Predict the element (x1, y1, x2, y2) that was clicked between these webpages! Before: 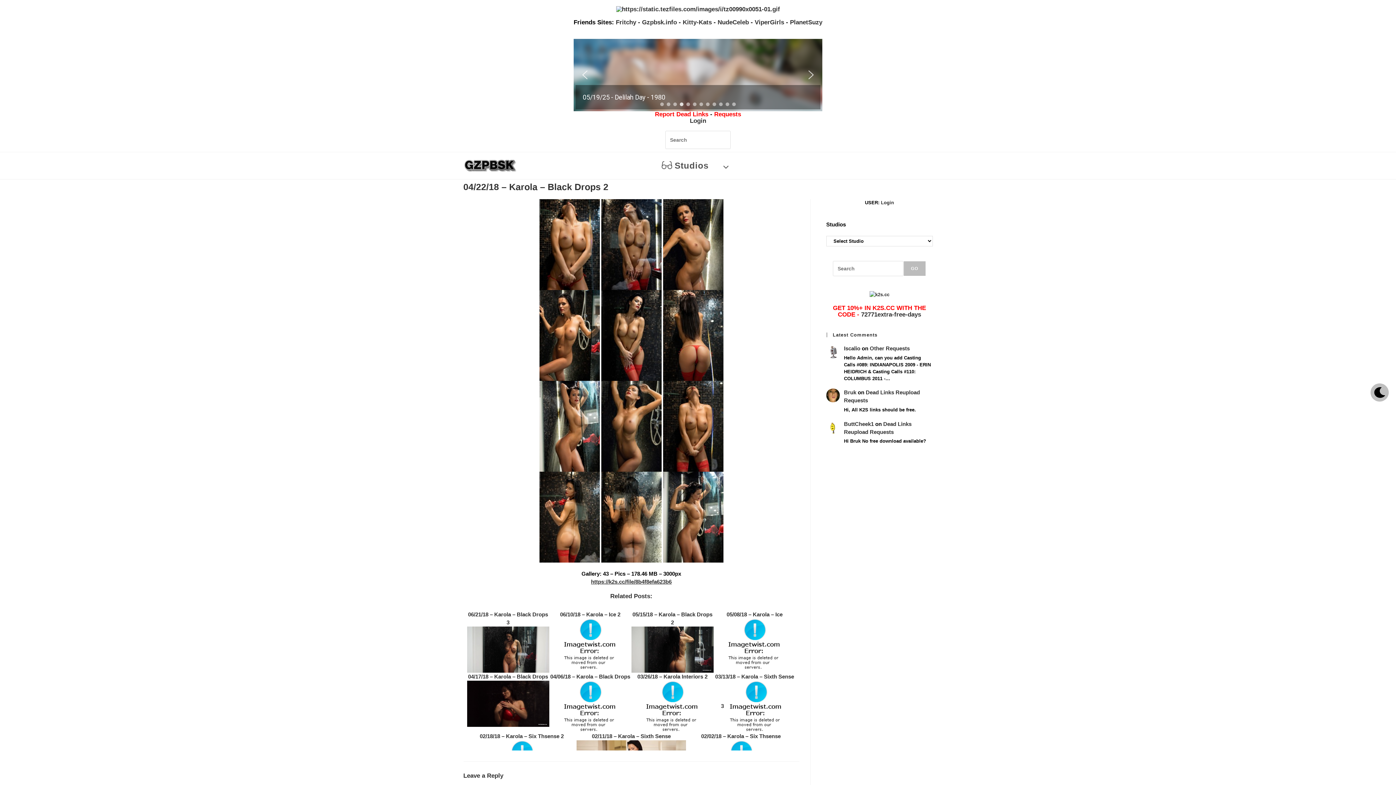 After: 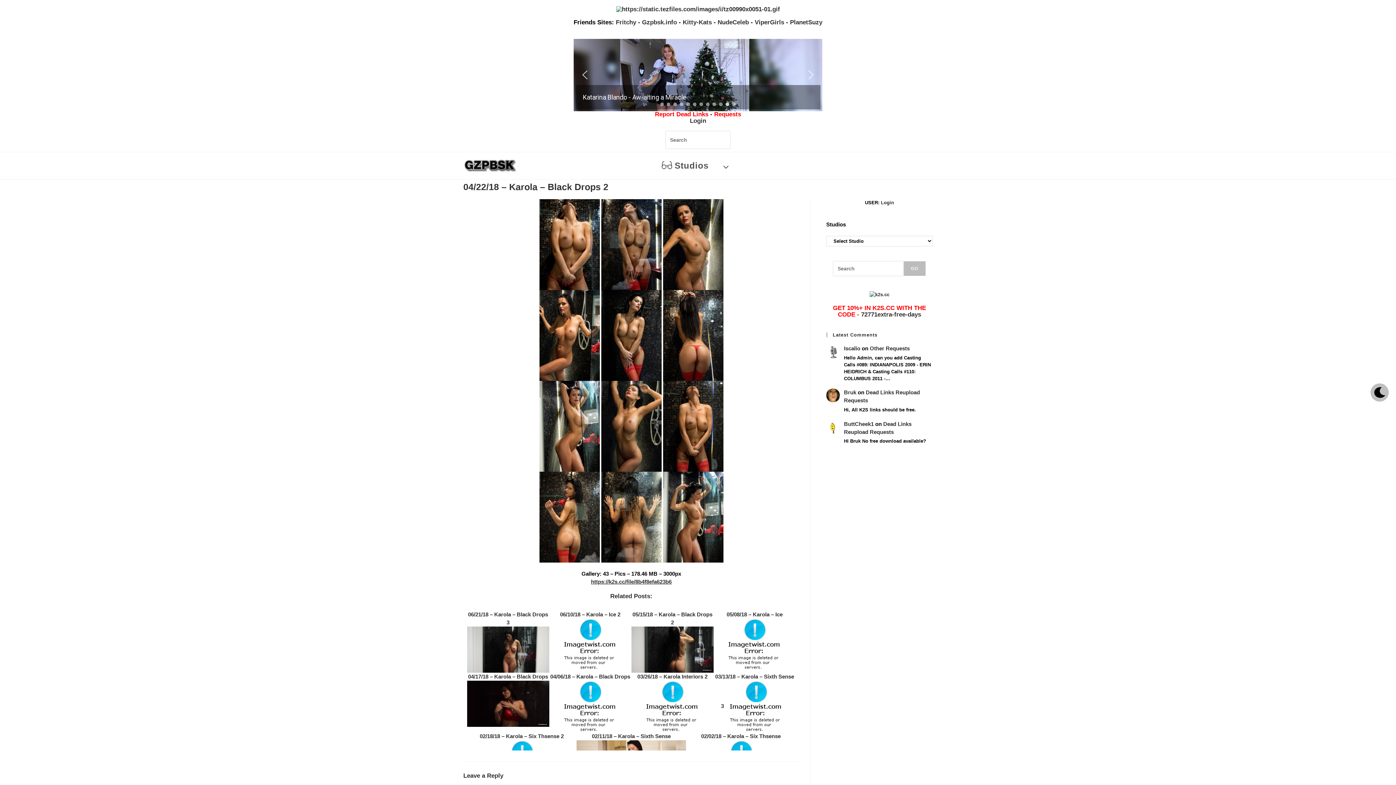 Action: label: Katarina Blando - Aw-aiting a Miracle bbox: (725, 102, 729, 106)